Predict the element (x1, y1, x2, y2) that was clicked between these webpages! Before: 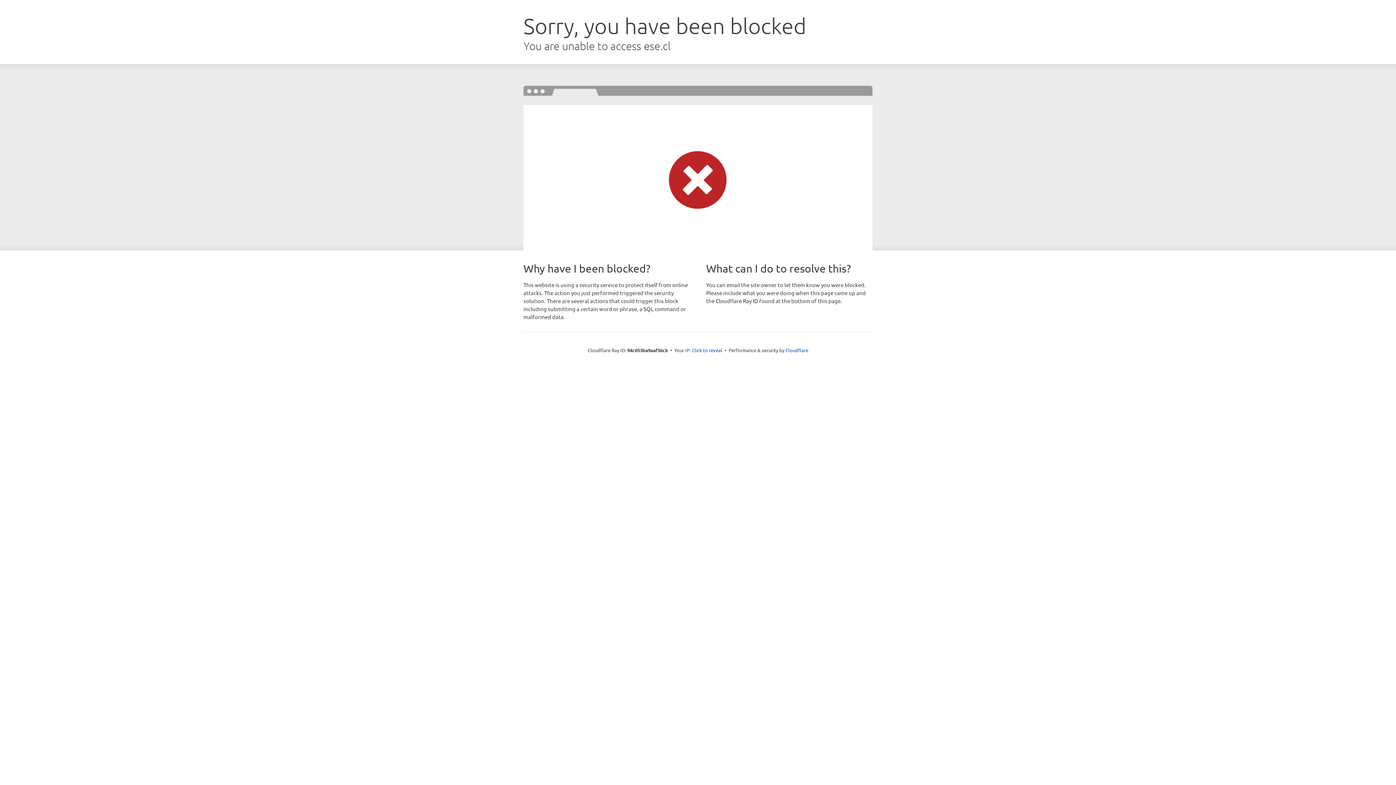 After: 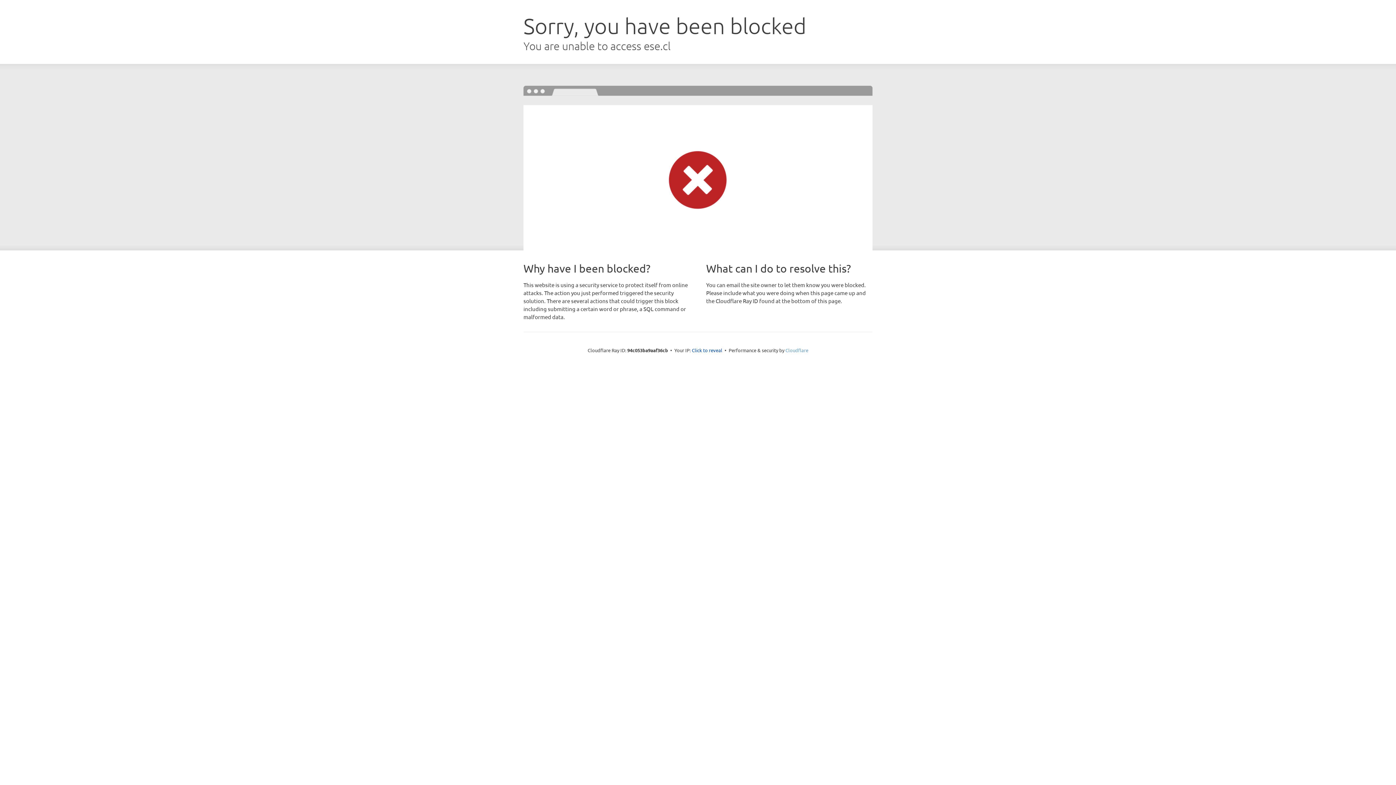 Action: label: Cloudflare bbox: (785, 347, 808, 353)